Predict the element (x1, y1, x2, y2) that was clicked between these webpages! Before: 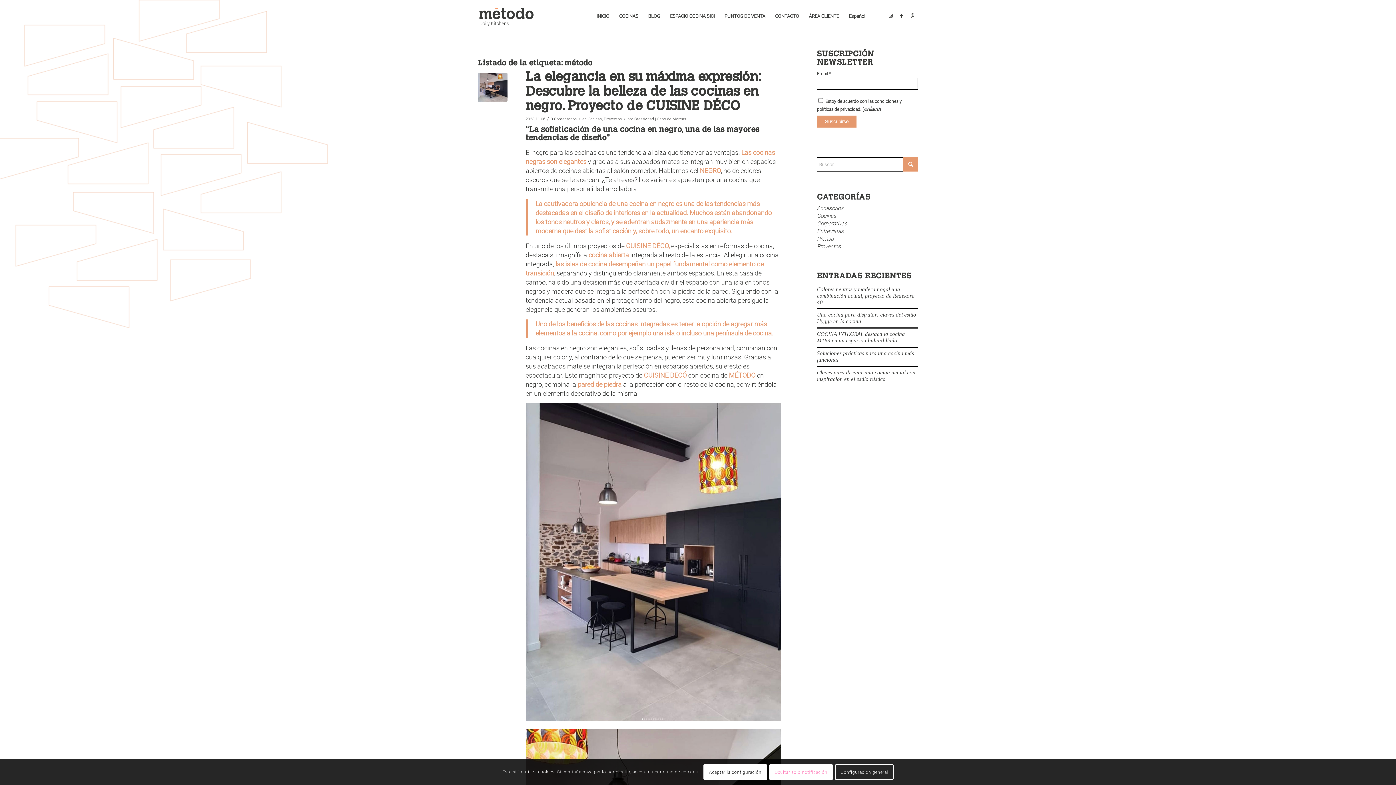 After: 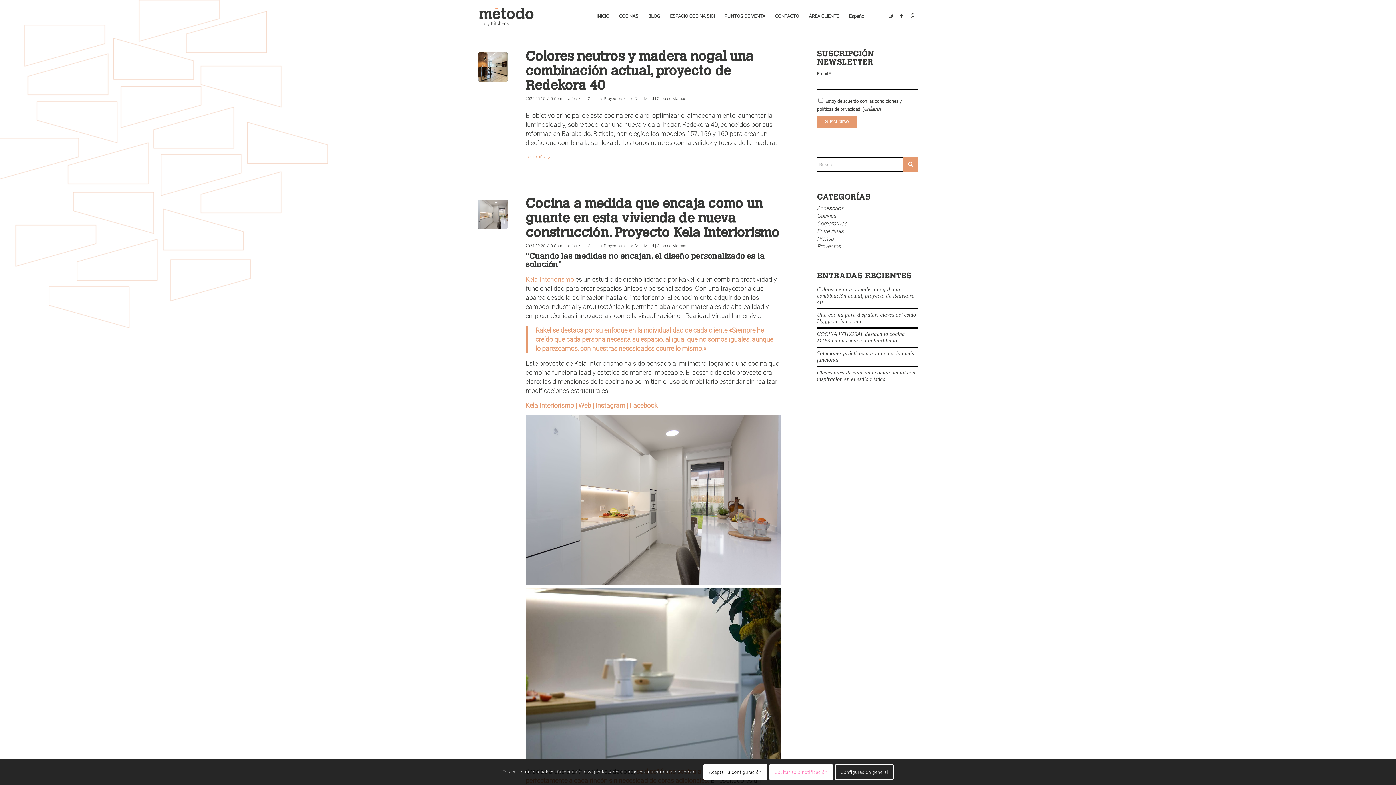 Action: bbox: (604, 116, 622, 121) label: Proyectos